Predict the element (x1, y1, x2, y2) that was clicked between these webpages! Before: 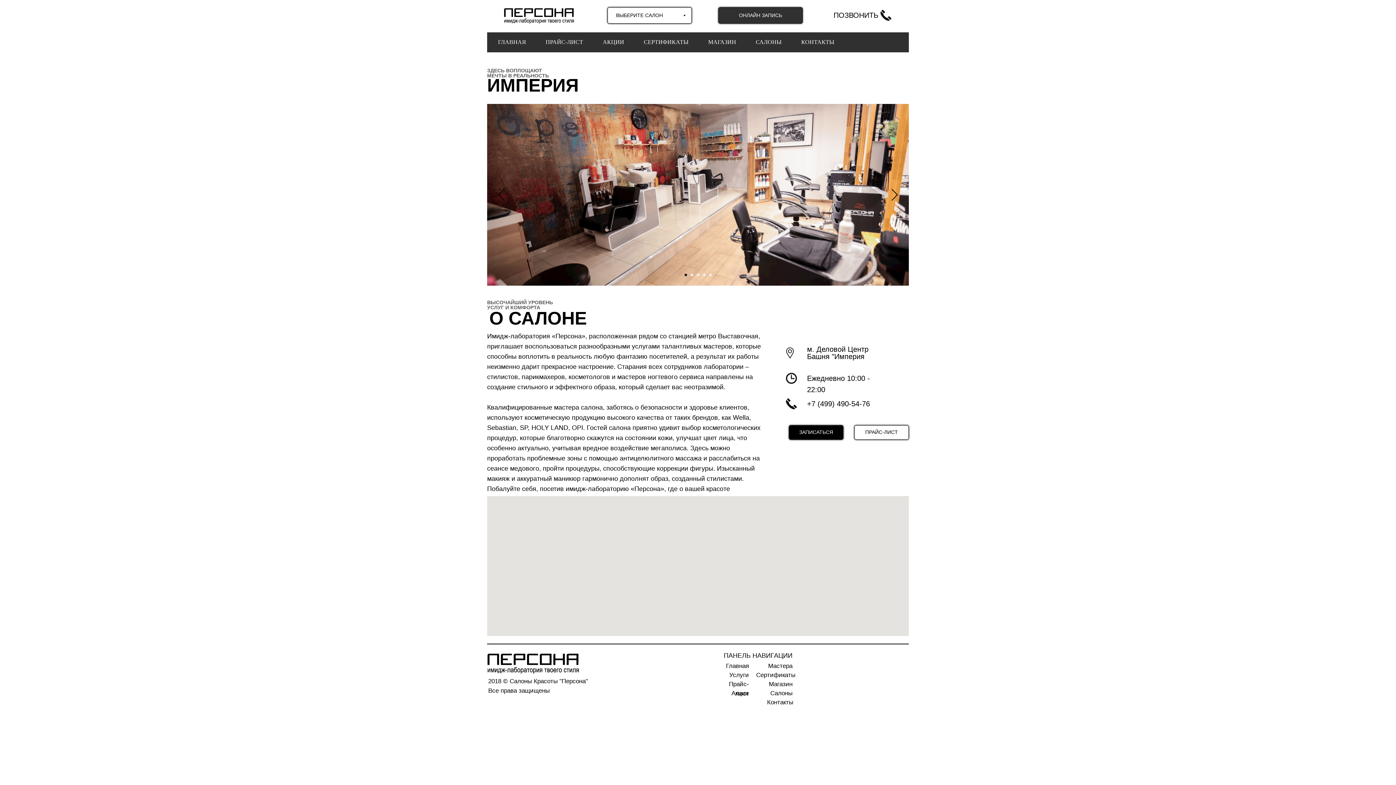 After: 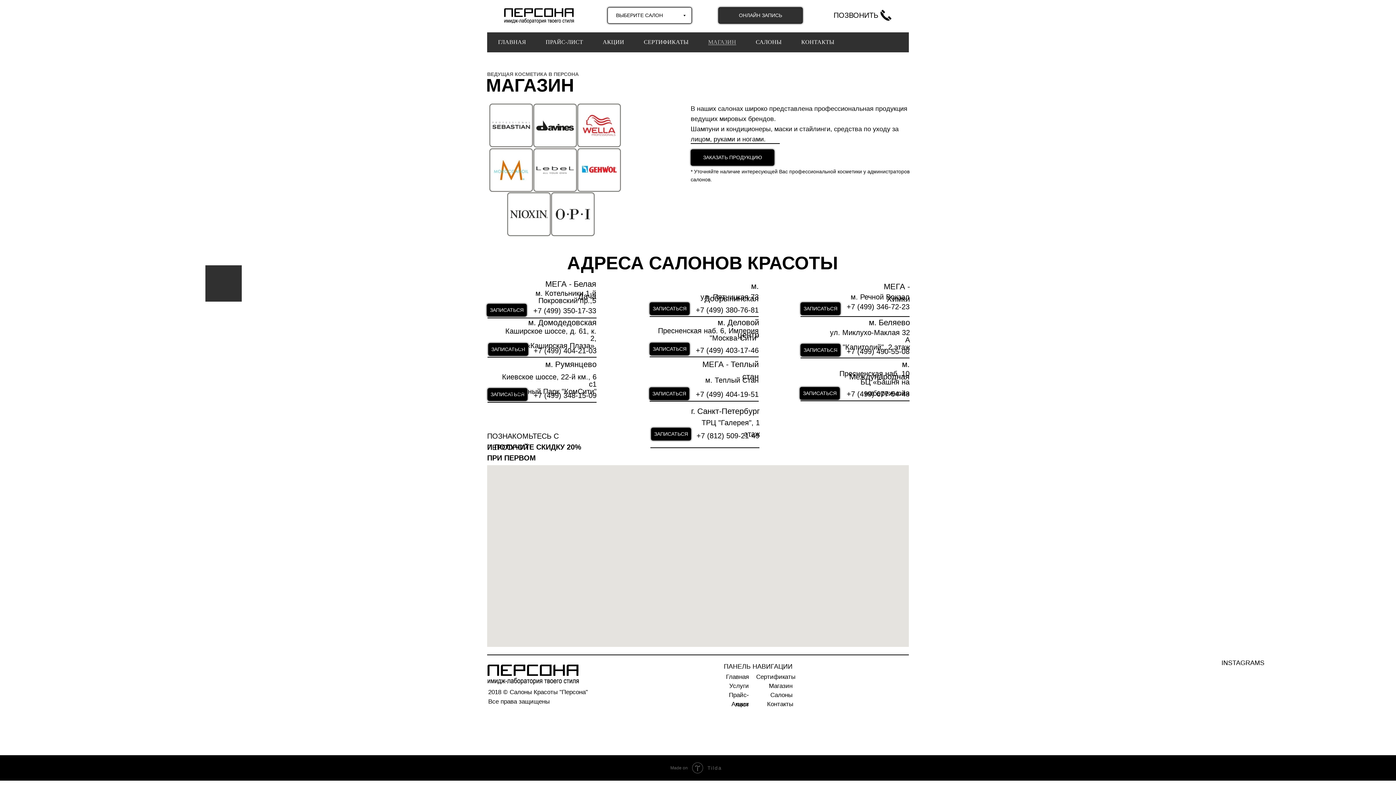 Action: bbox: (708, 38, 736, 45) label: МАГАЗИН